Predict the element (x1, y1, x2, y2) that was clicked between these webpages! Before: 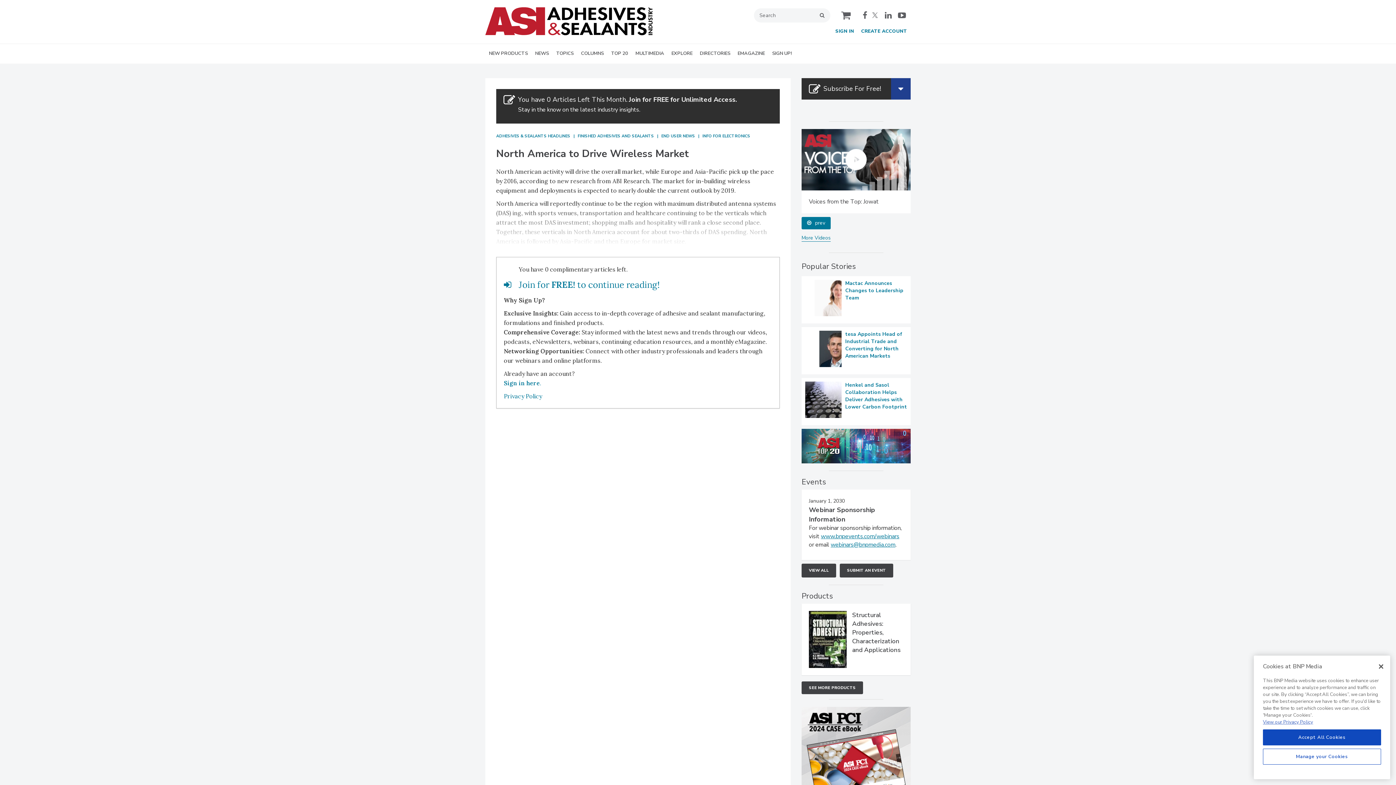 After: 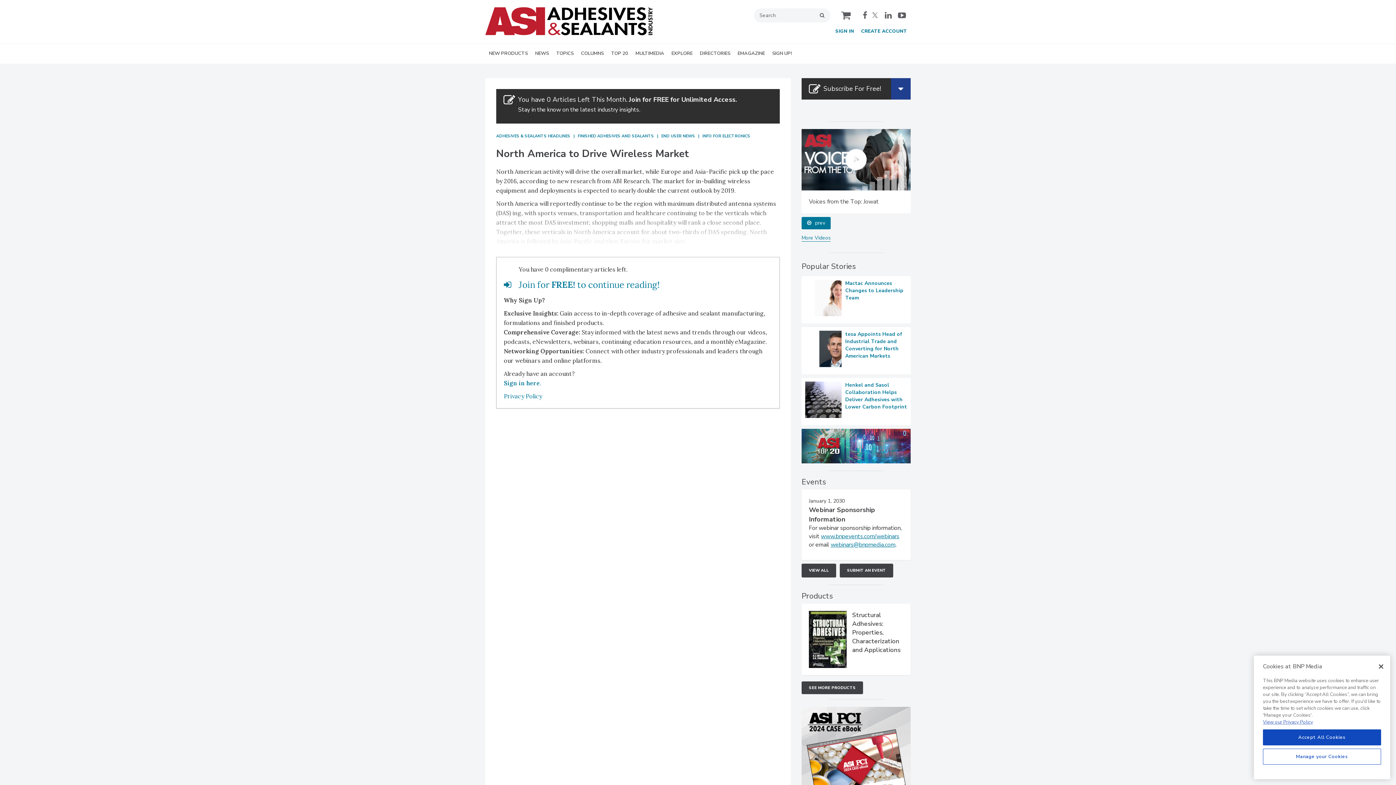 Action: bbox: (885, 11, 894, 19) label:  linkedin